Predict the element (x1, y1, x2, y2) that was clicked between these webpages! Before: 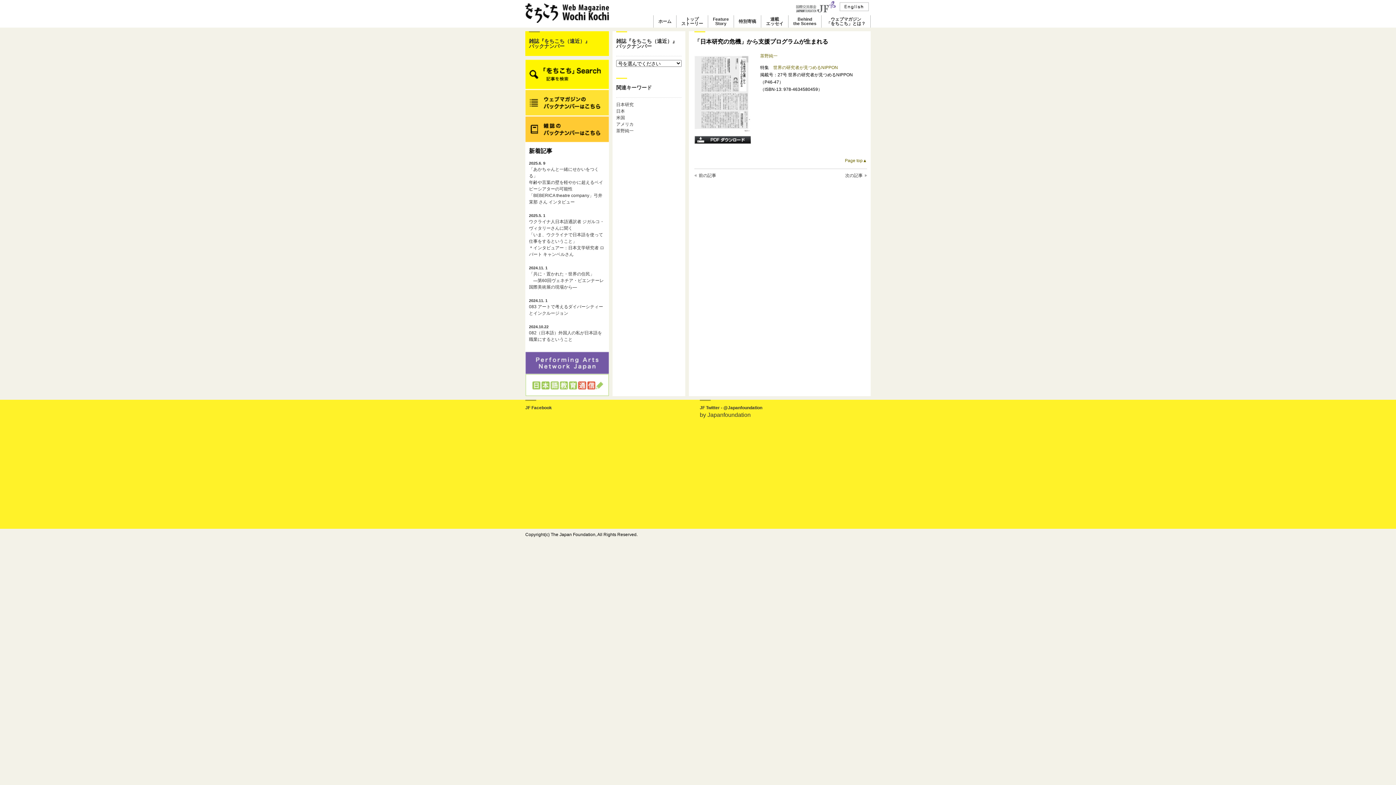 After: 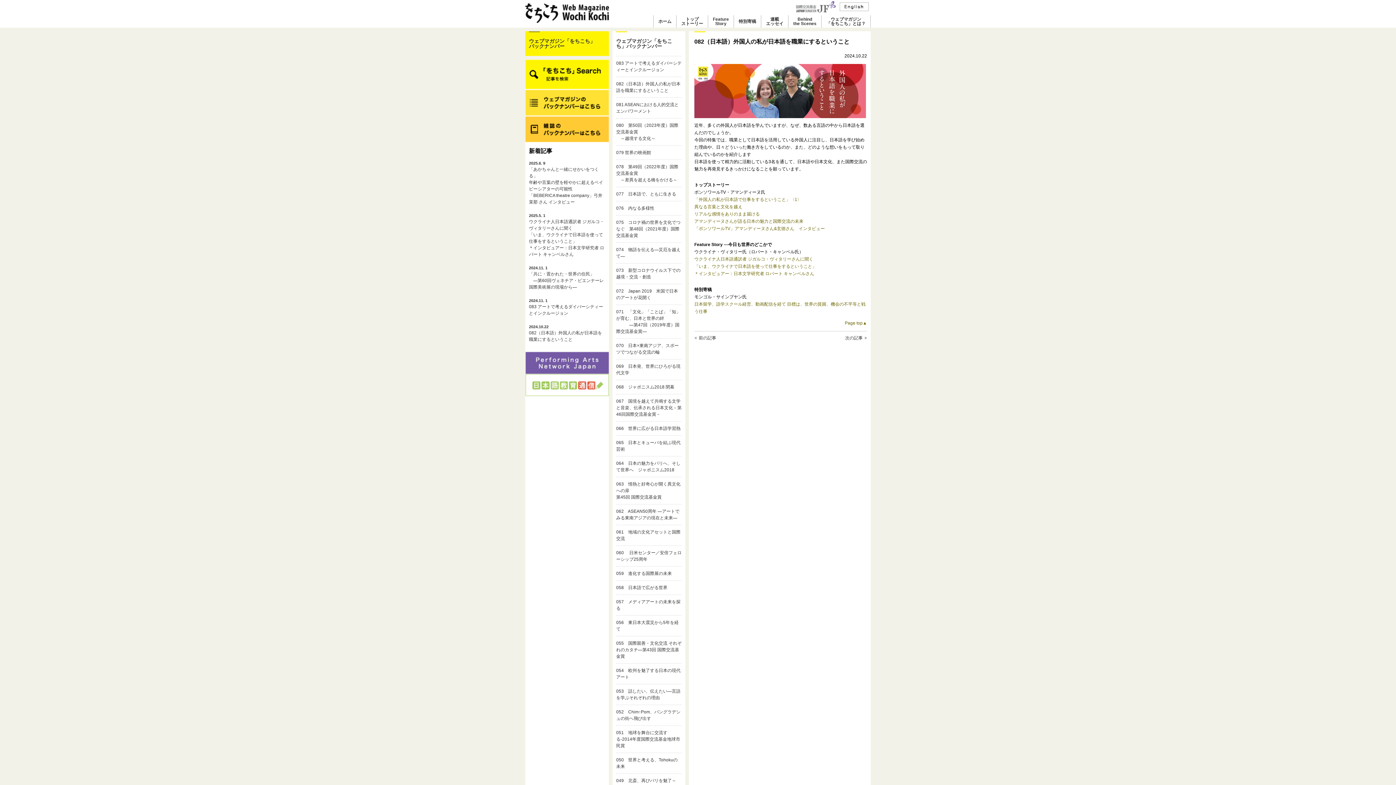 Action: label: 2024.10.22
082（日本語）外国人の私が日本語を職業にするということ　 bbox: (529, 320, 605, 346)